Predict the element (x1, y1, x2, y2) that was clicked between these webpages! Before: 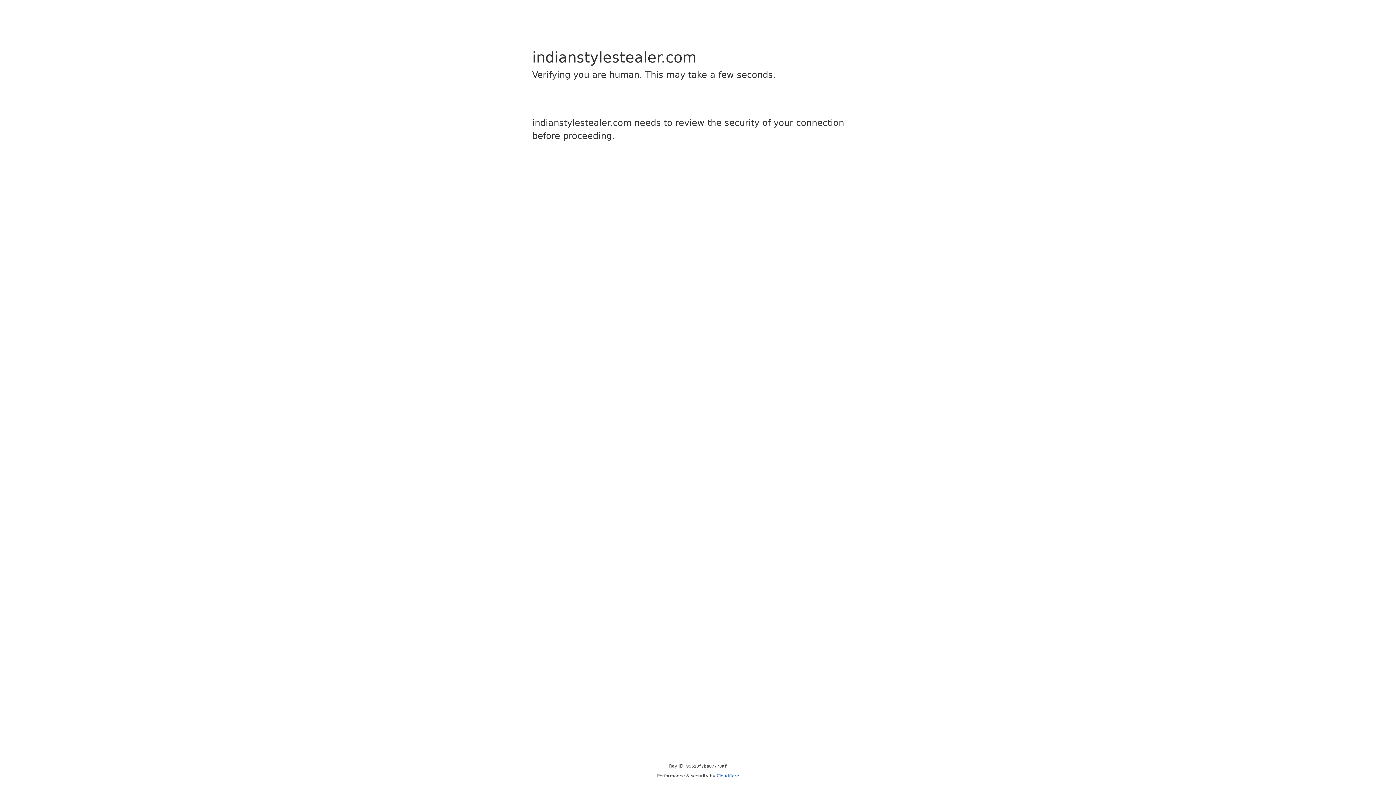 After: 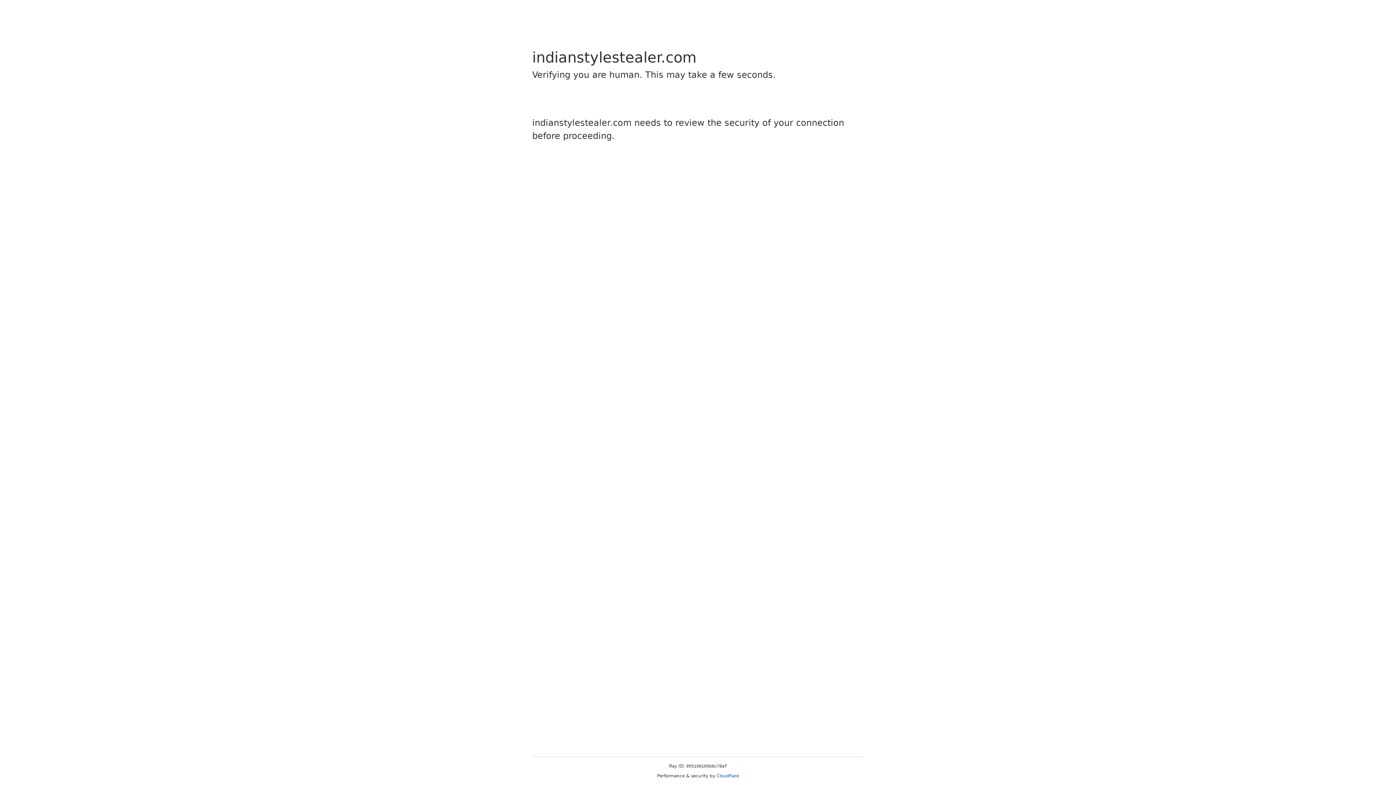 Action: bbox: (716, 773, 739, 778) label: Cloudflare